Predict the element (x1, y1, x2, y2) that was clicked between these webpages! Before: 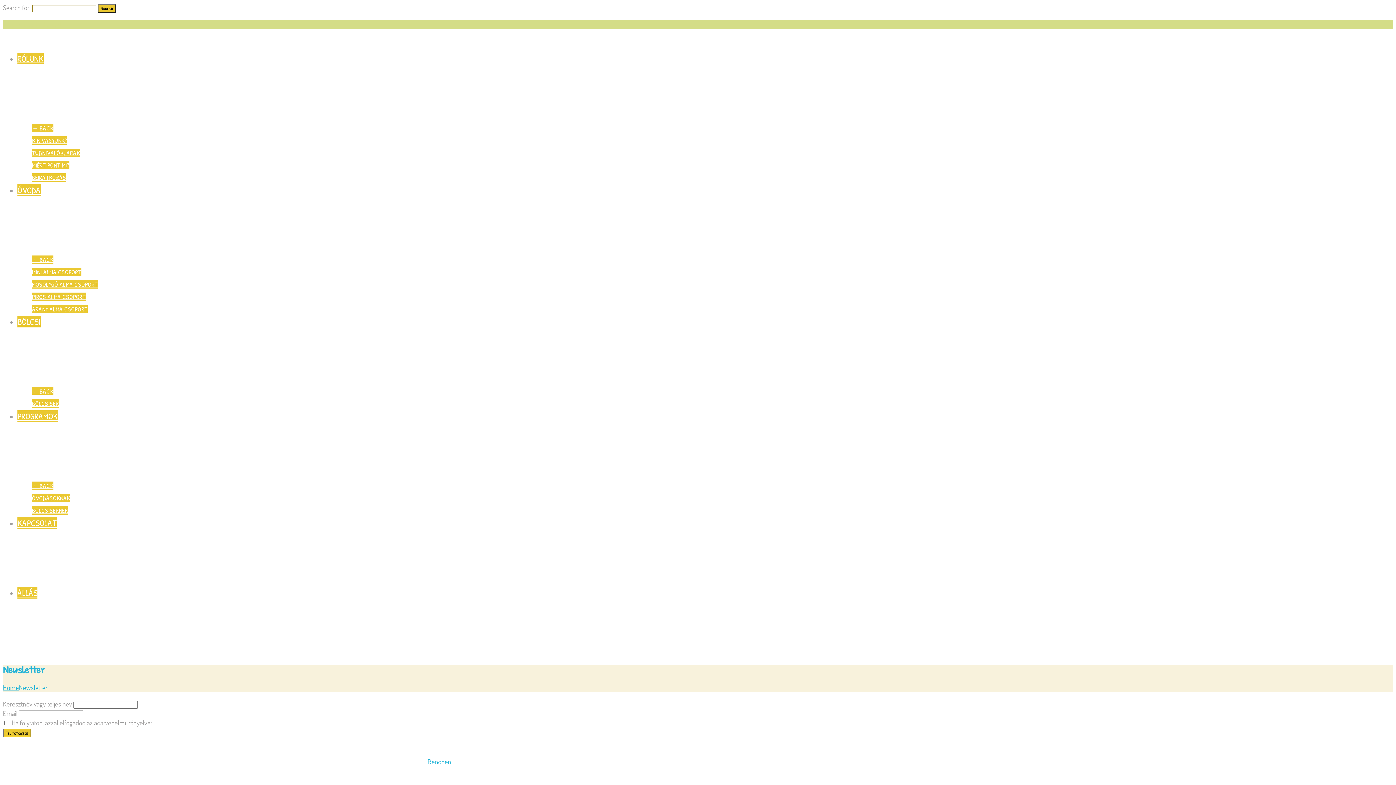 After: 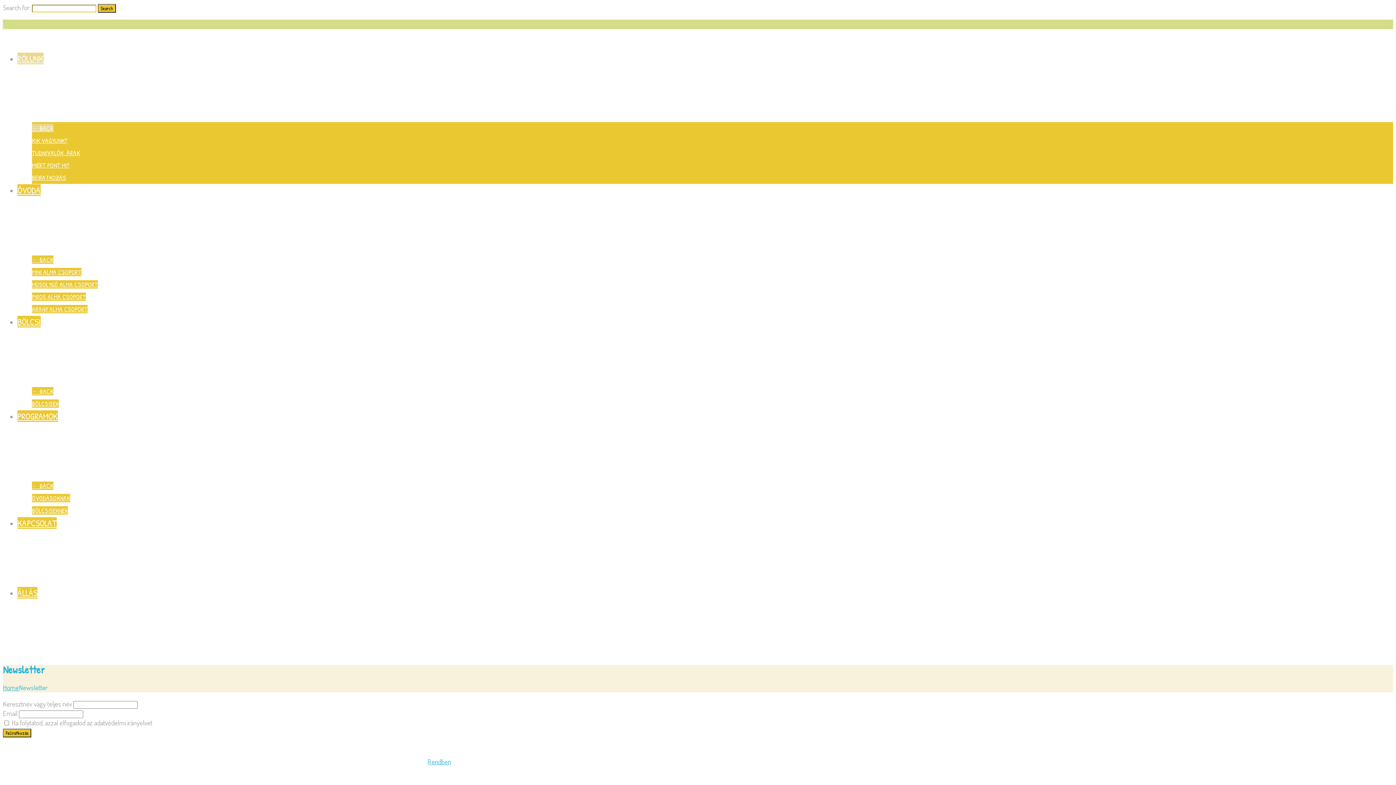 Action: label: ← BACK bbox: (32, 124, 53, 132)